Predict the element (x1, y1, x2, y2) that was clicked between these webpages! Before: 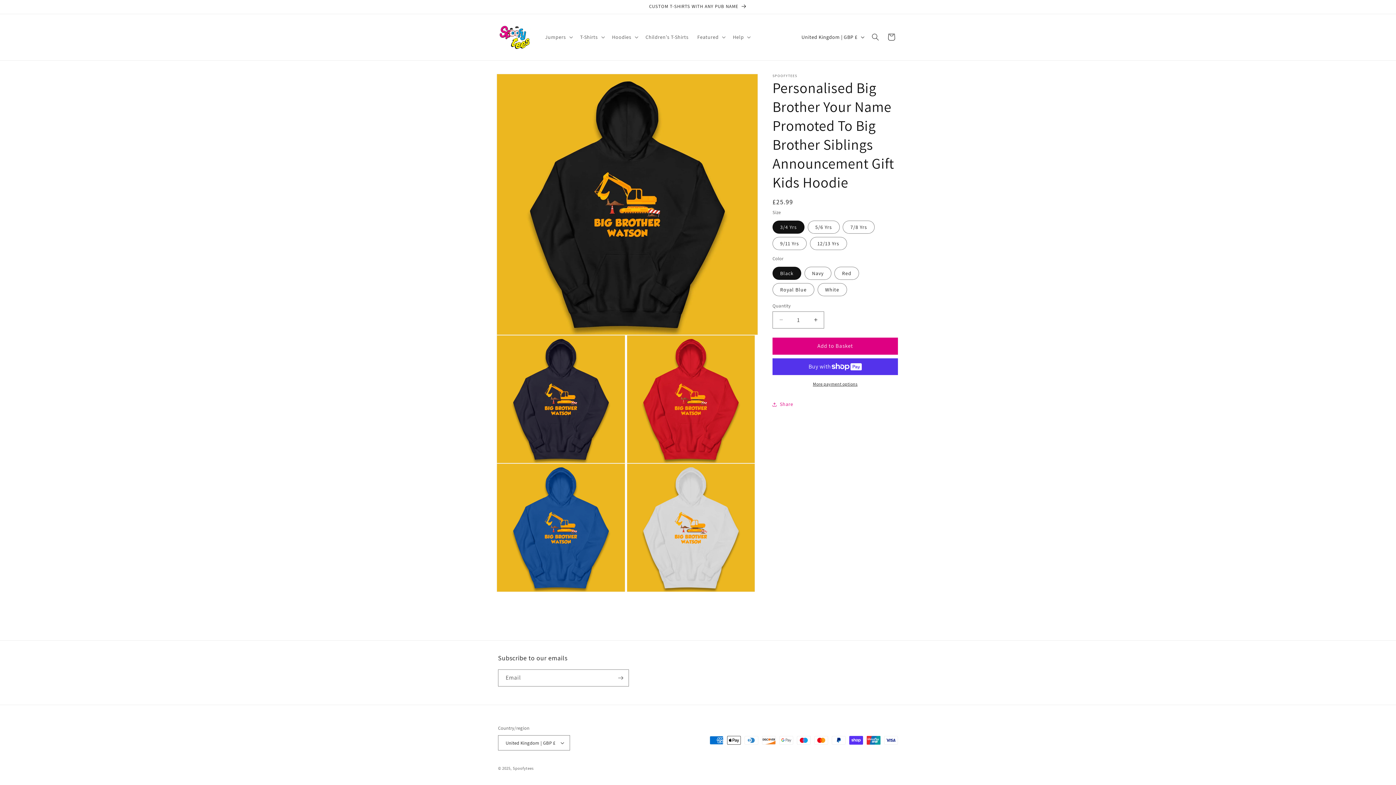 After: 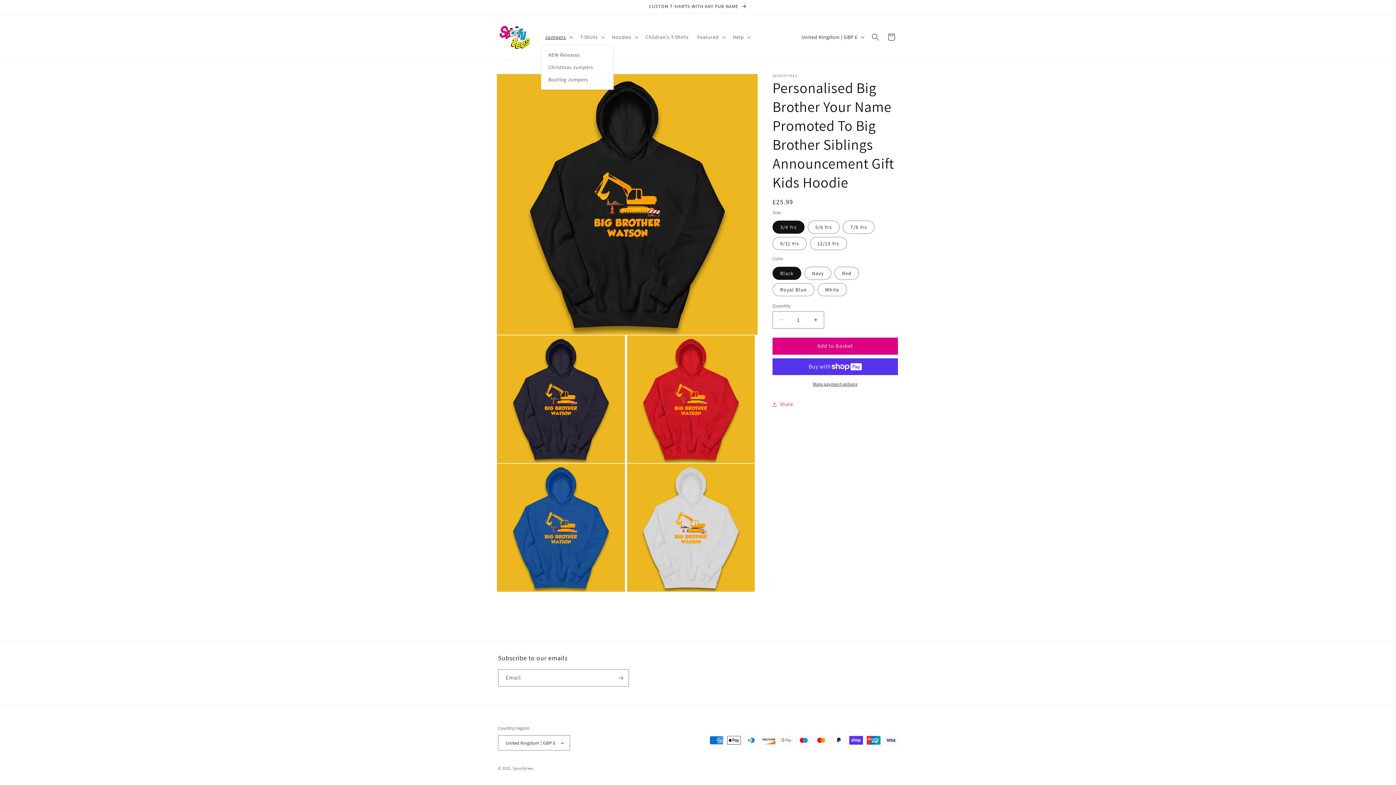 Action: bbox: (540, 29, 575, 44) label: Jumpers